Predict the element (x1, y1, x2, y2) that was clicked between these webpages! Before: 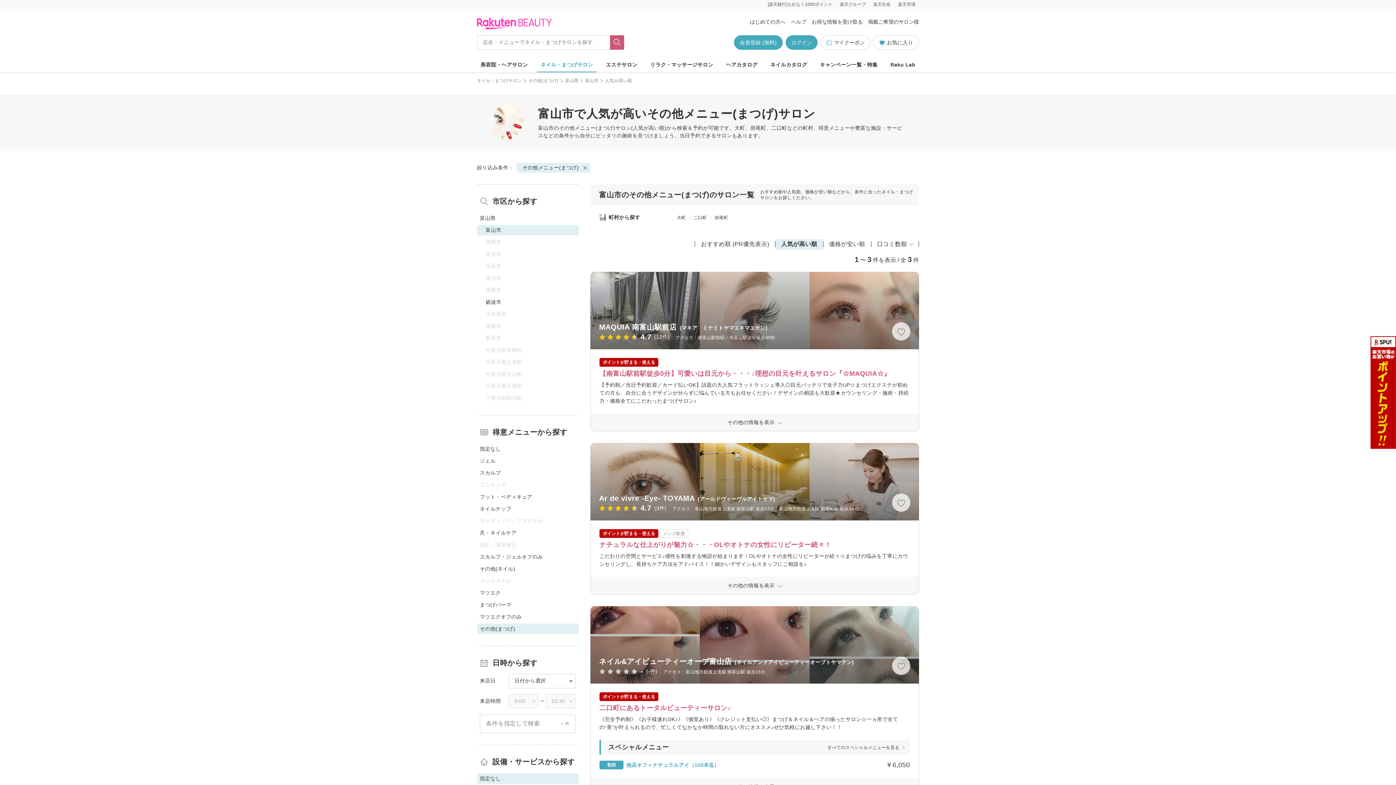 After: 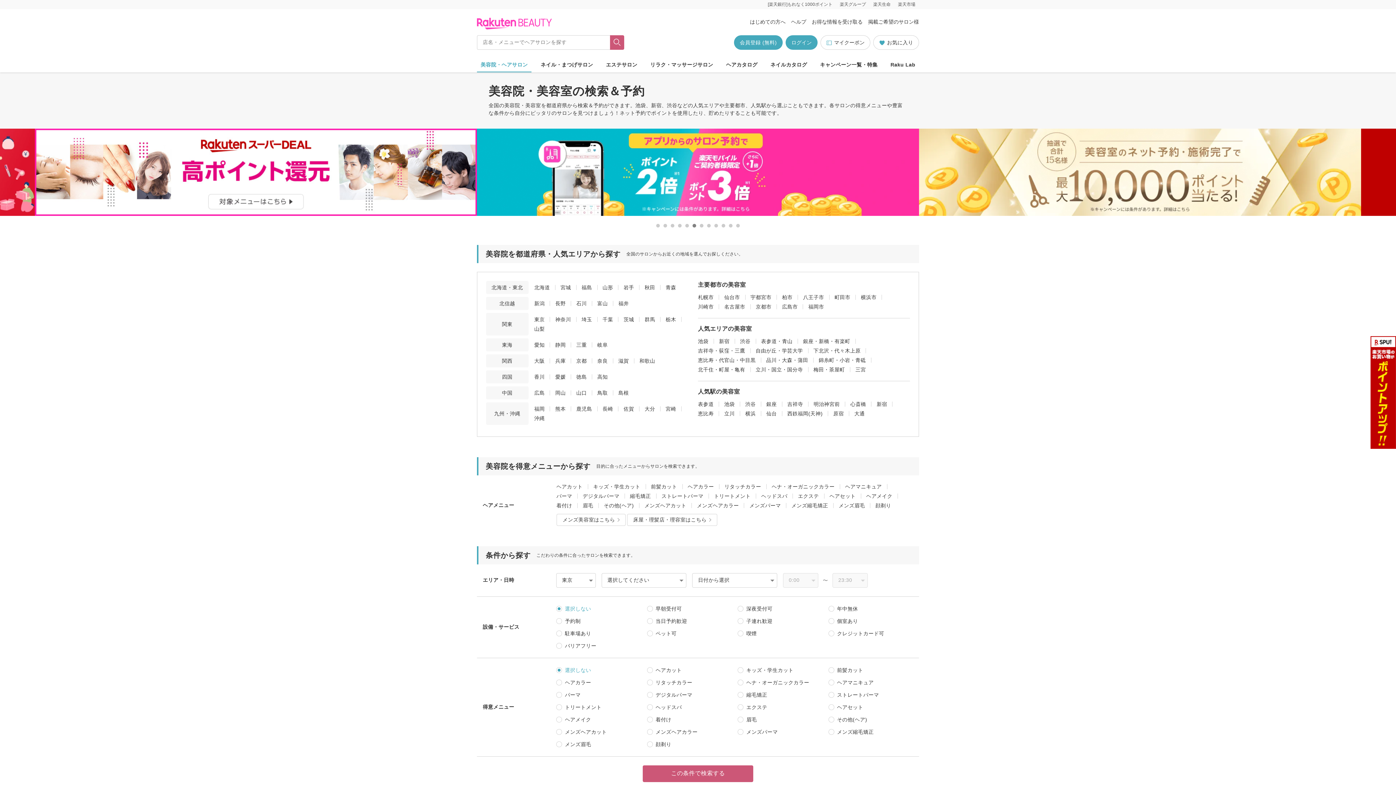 Action: label: 美容院・ヘアサロン bbox: (477, 57, 531, 72)